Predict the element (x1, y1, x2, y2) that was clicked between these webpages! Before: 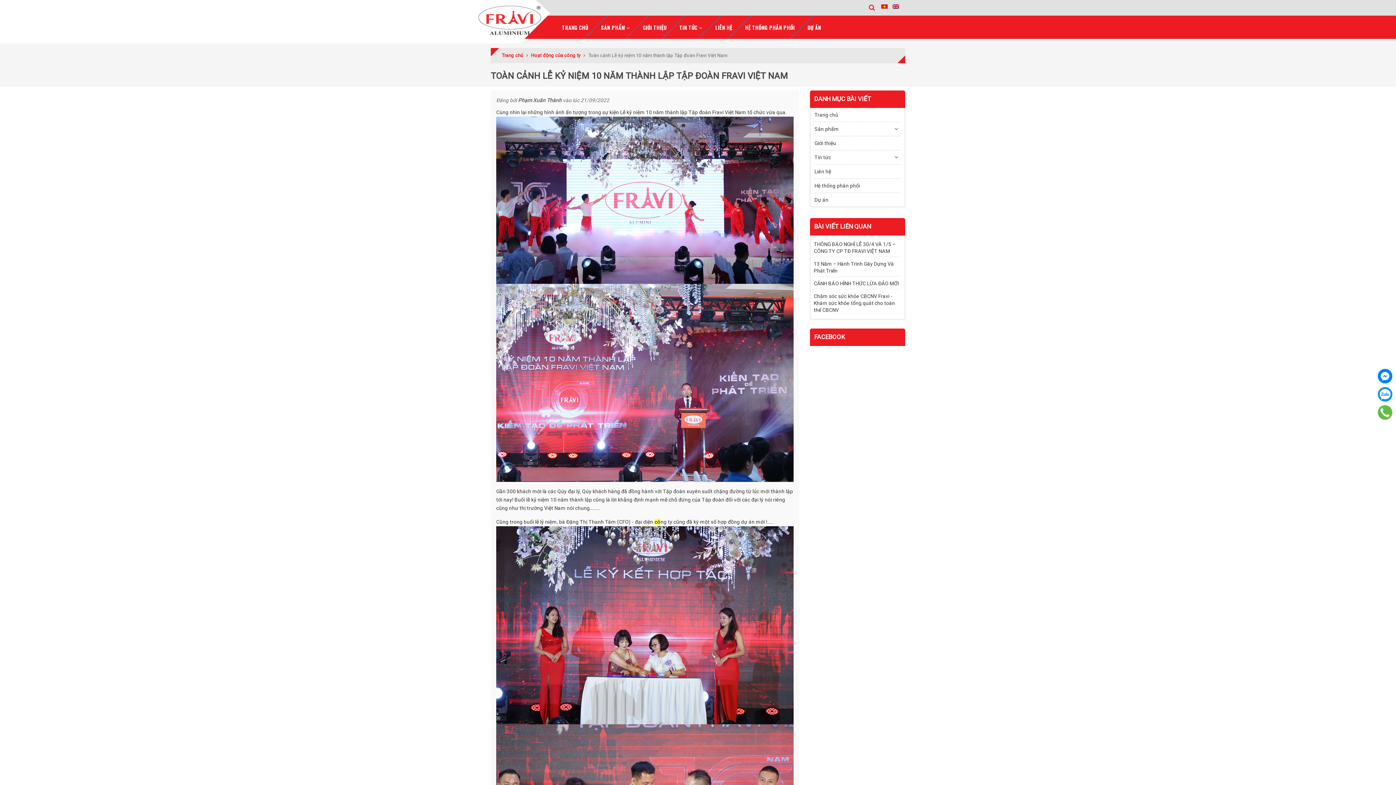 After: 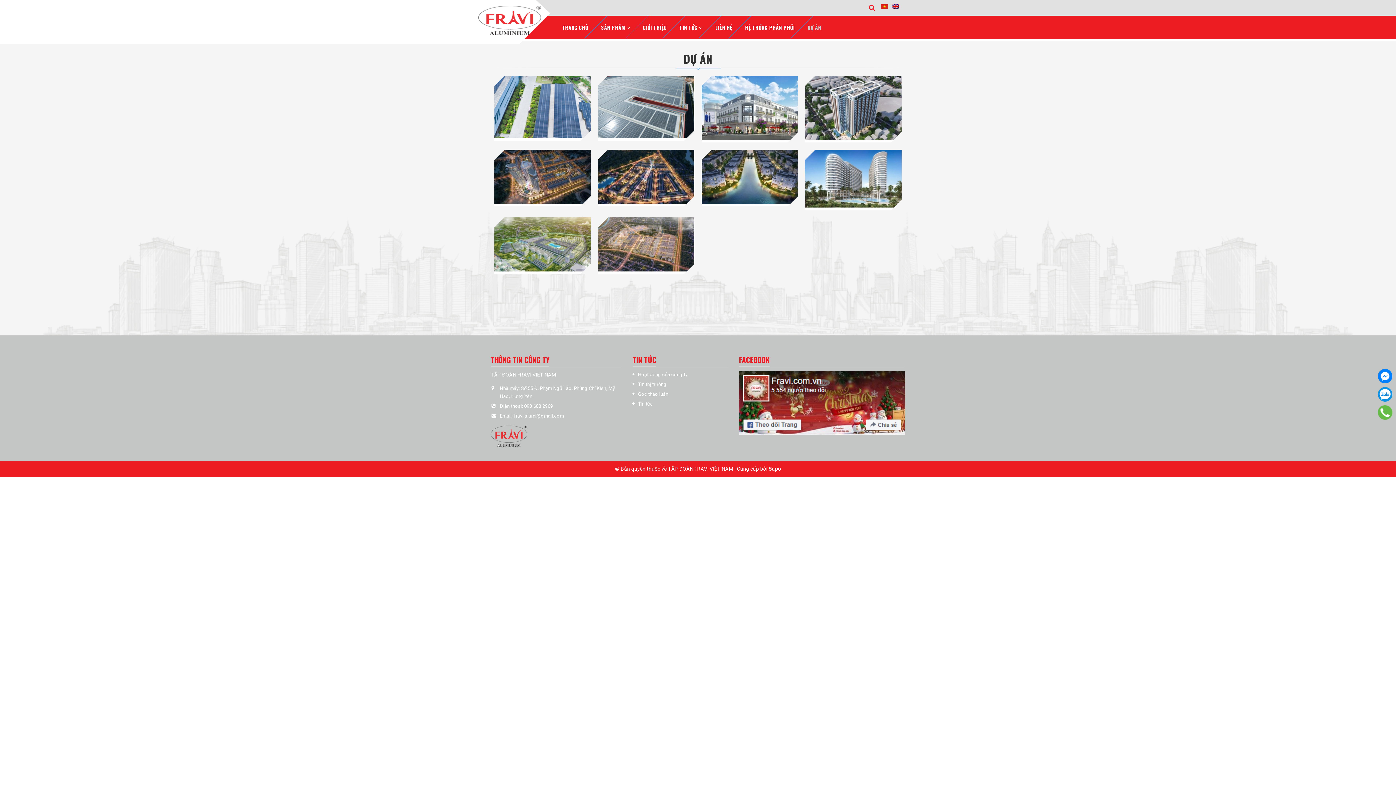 Action: label: Dự án bbox: (814, 193, 900, 206)